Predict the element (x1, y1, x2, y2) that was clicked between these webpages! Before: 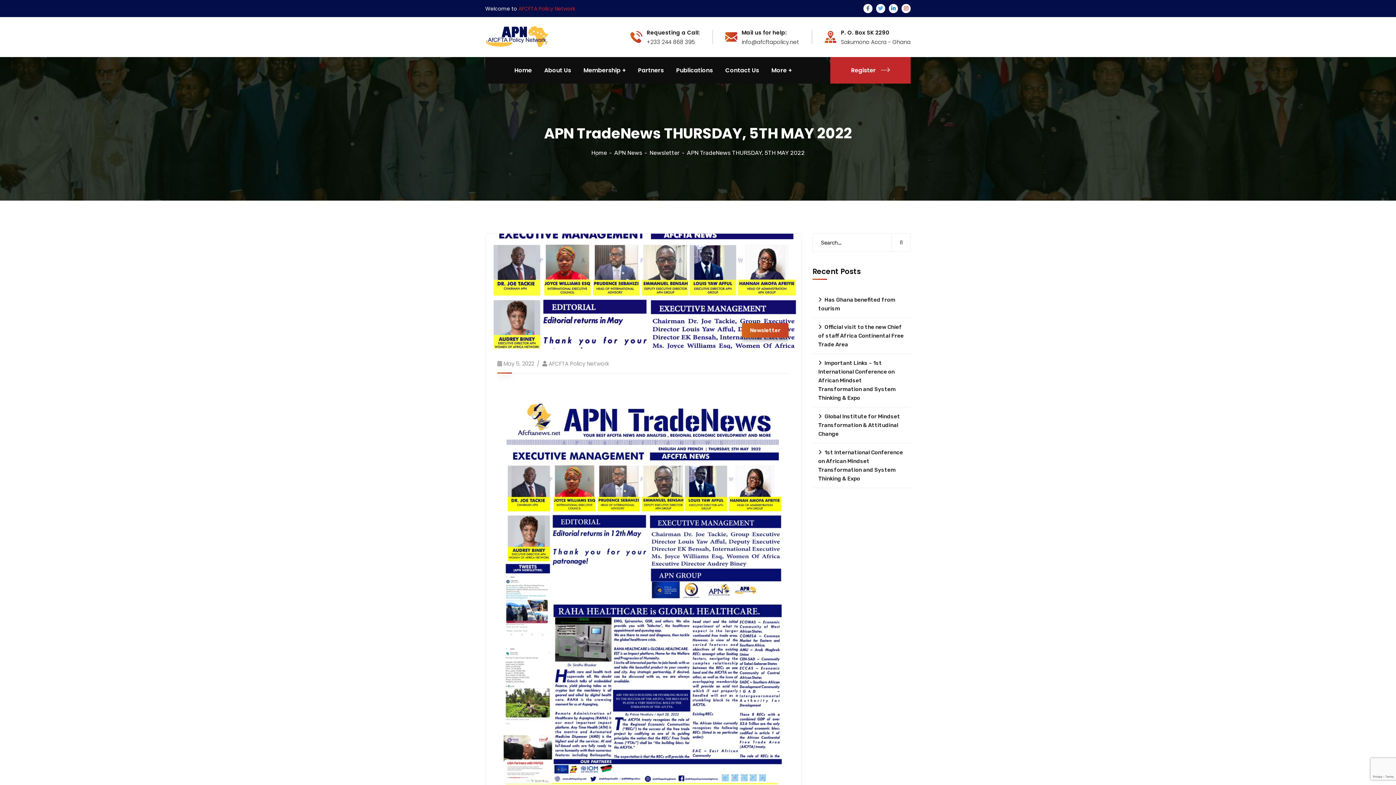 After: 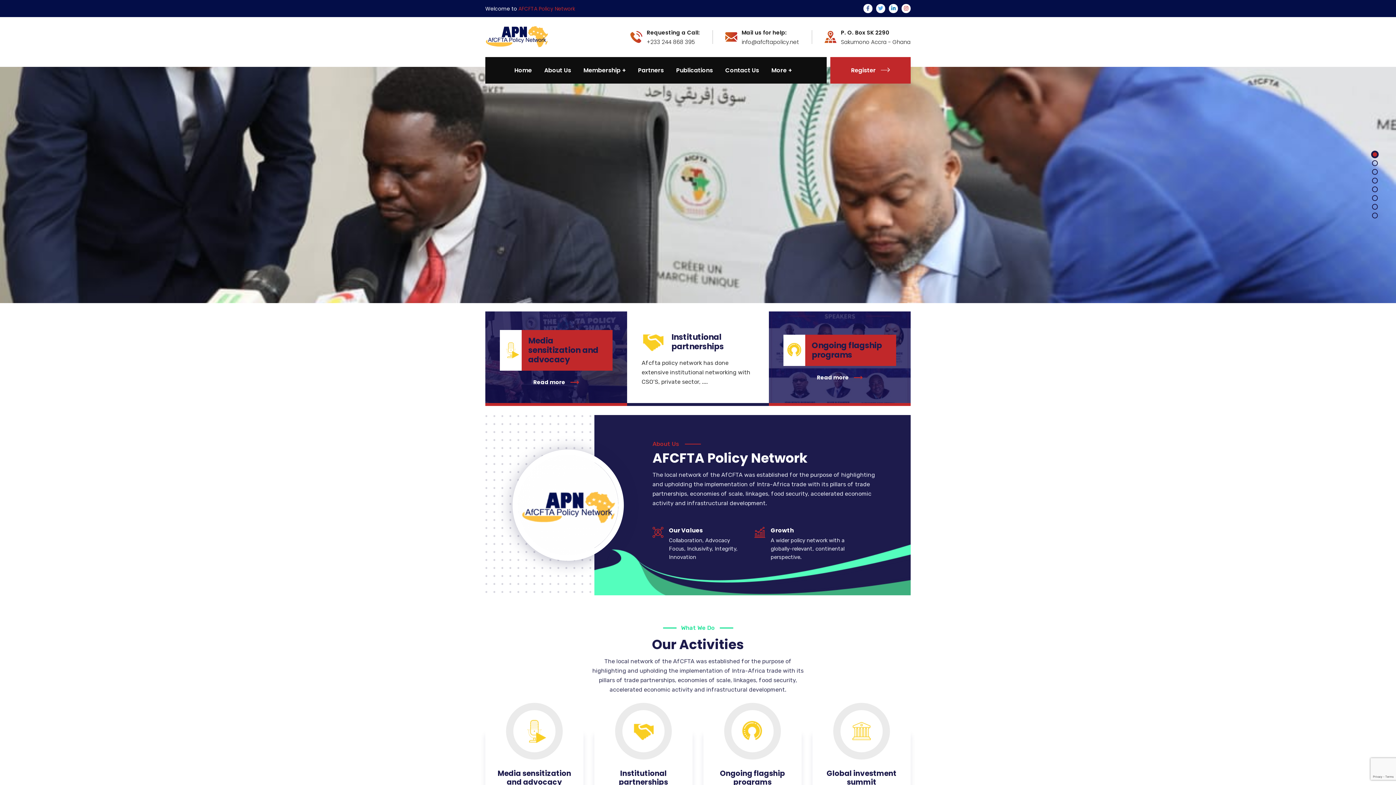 Action: label: Home bbox: (591, 149, 614, 156)